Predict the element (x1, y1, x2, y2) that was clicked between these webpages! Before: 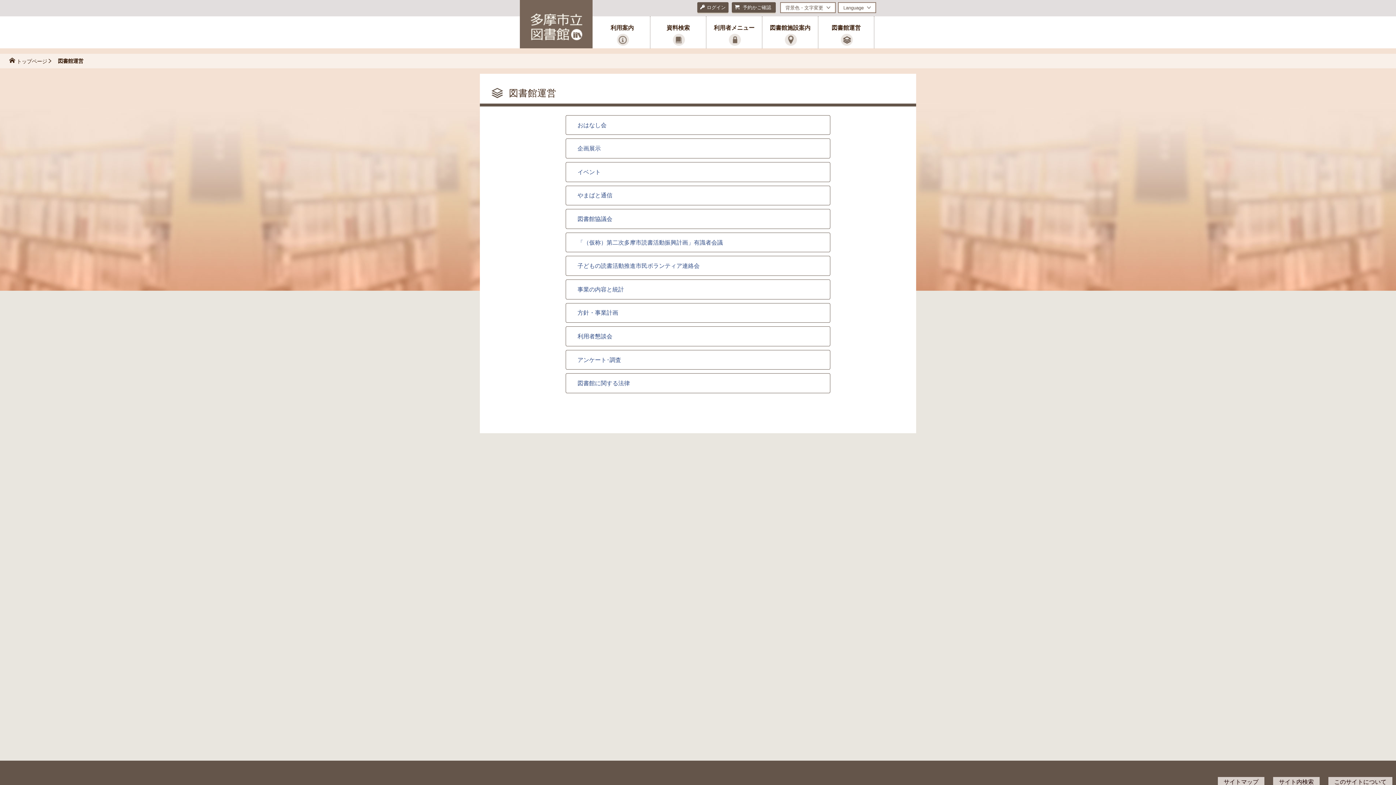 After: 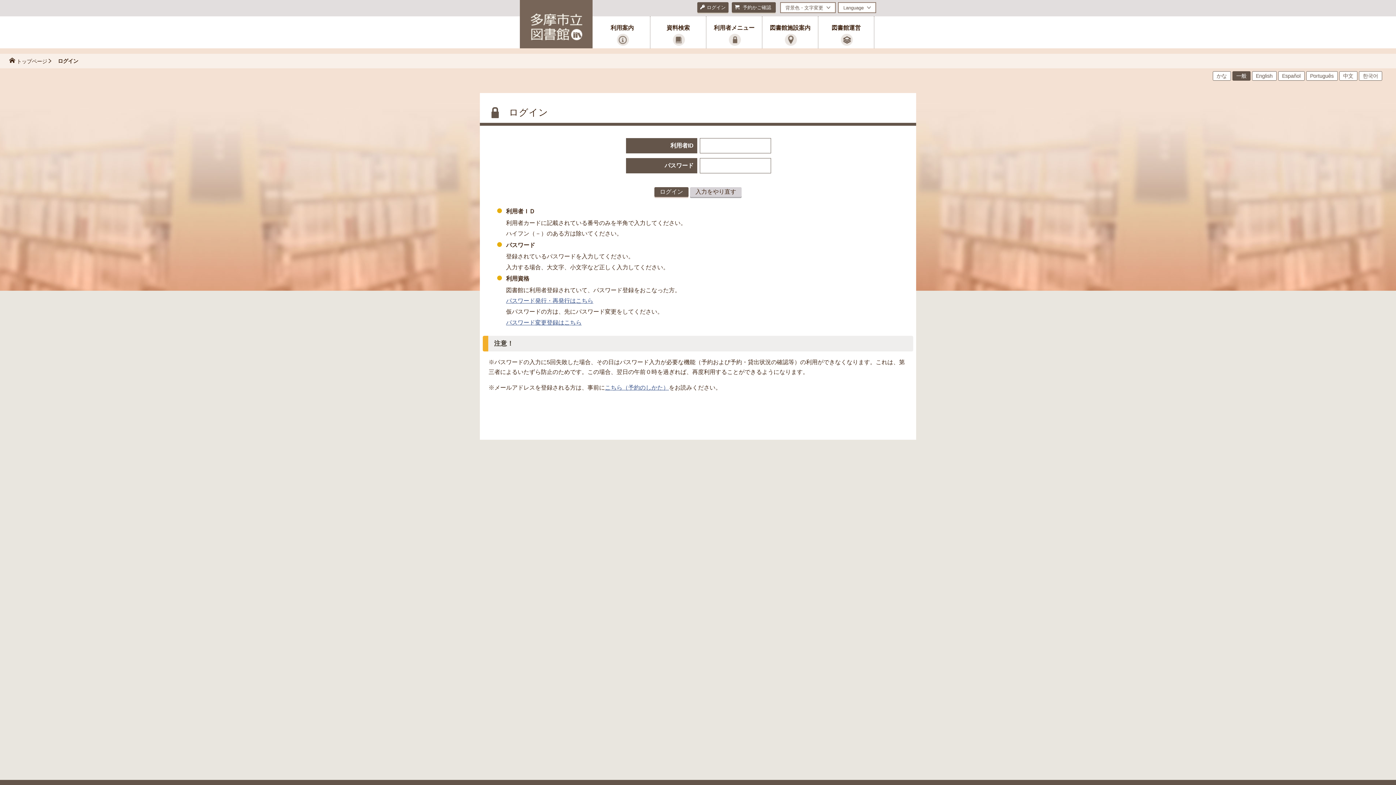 Action: bbox: (697, 2, 728, 12) label: ログイン